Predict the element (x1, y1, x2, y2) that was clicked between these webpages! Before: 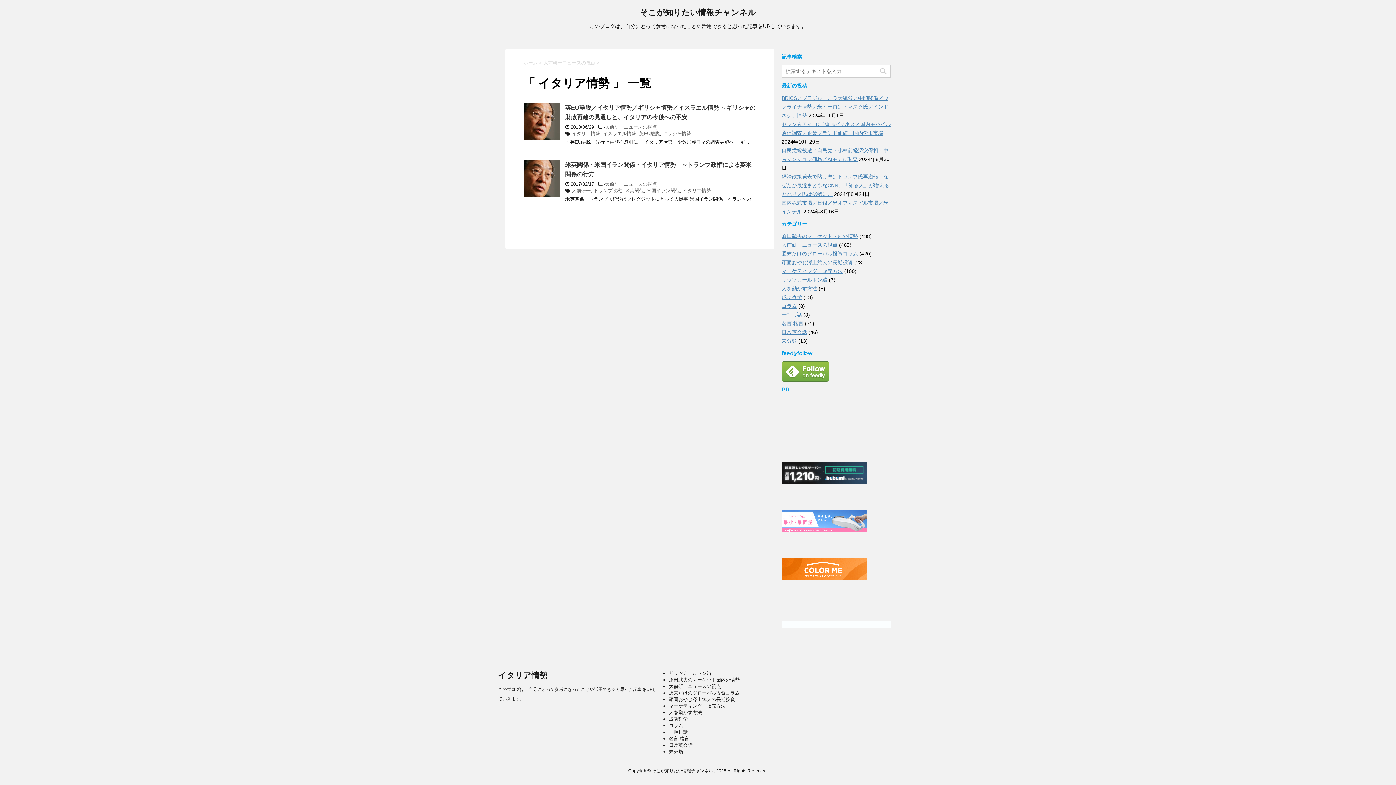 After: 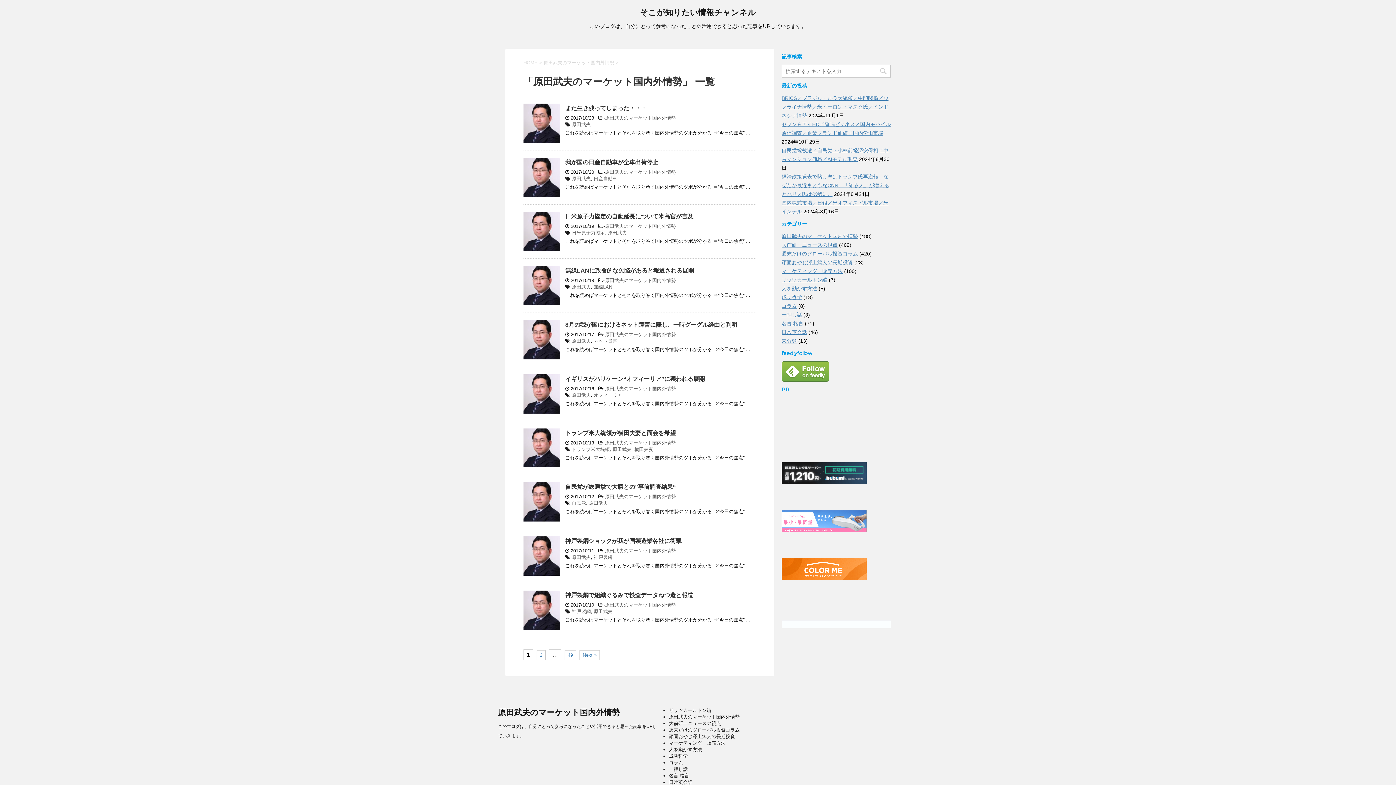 Action: label: 原田武夫のマーケット国内外情勢 bbox: (781, 233, 858, 239)